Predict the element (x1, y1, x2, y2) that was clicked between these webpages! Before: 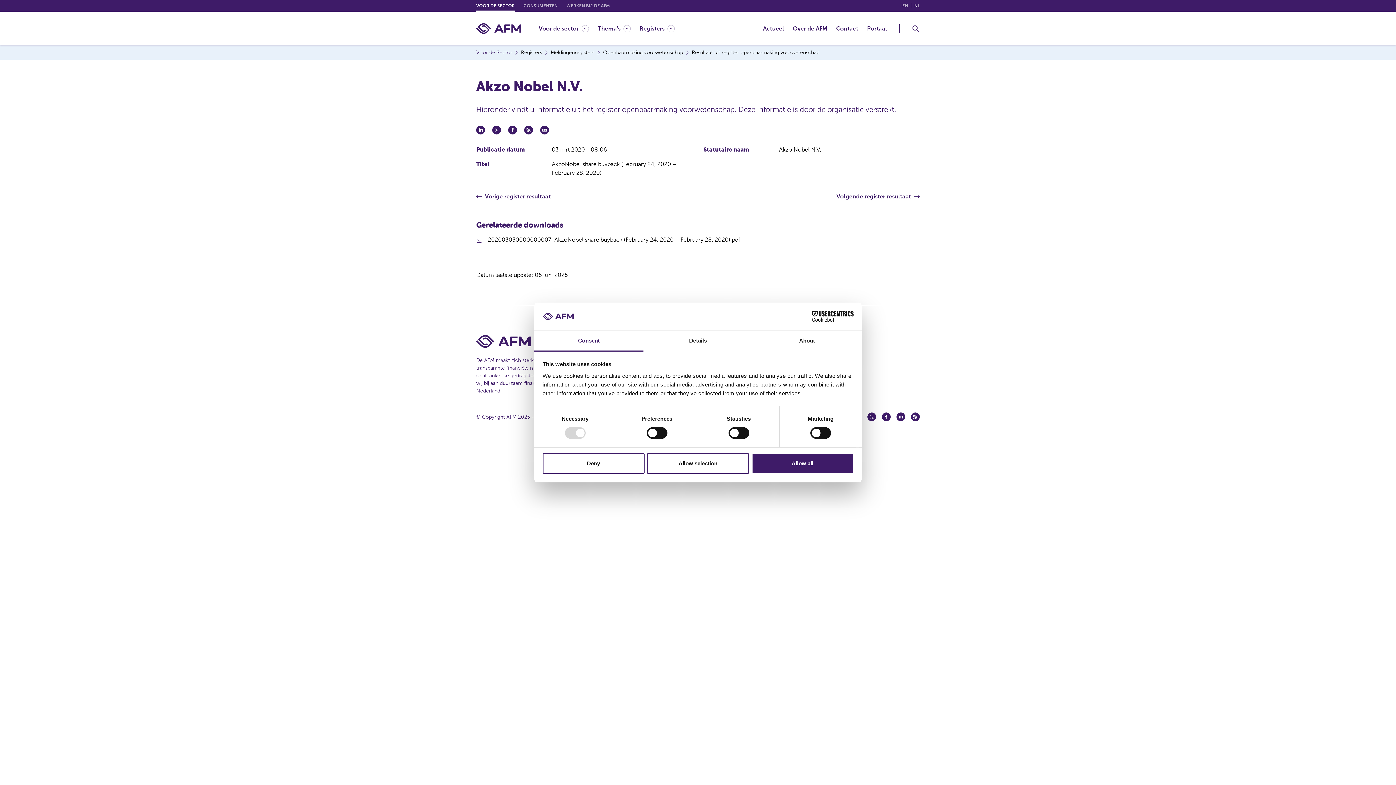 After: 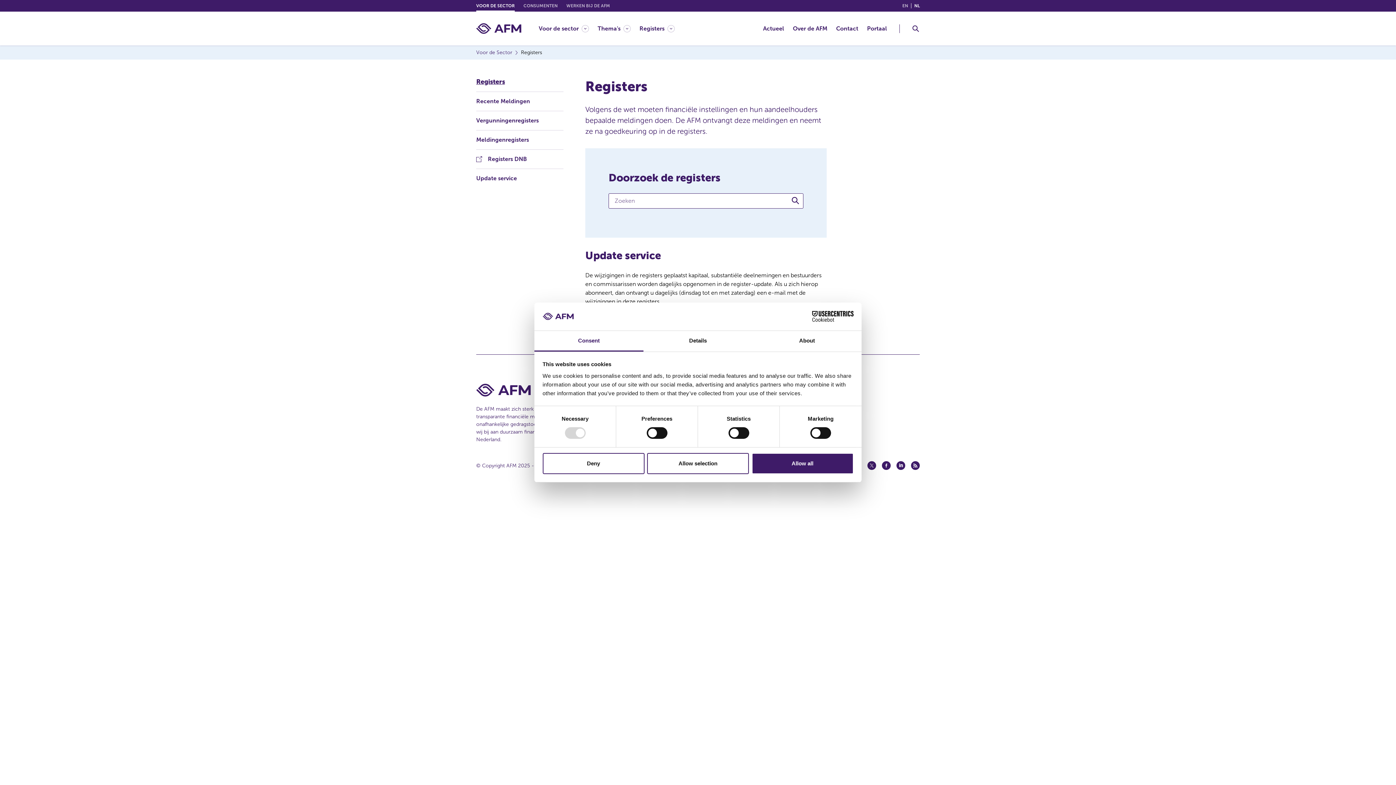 Action: label: Registers bbox: (521, 49, 542, 55)